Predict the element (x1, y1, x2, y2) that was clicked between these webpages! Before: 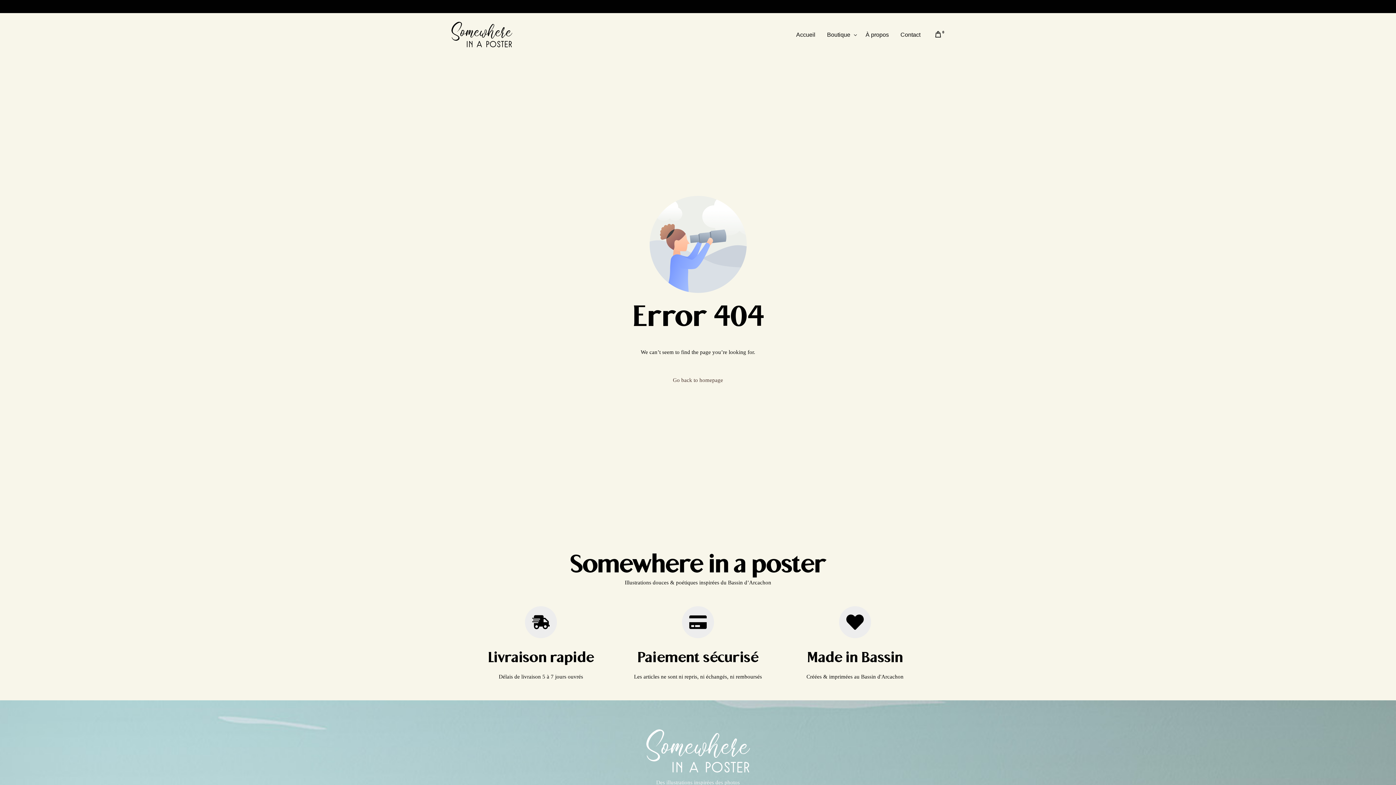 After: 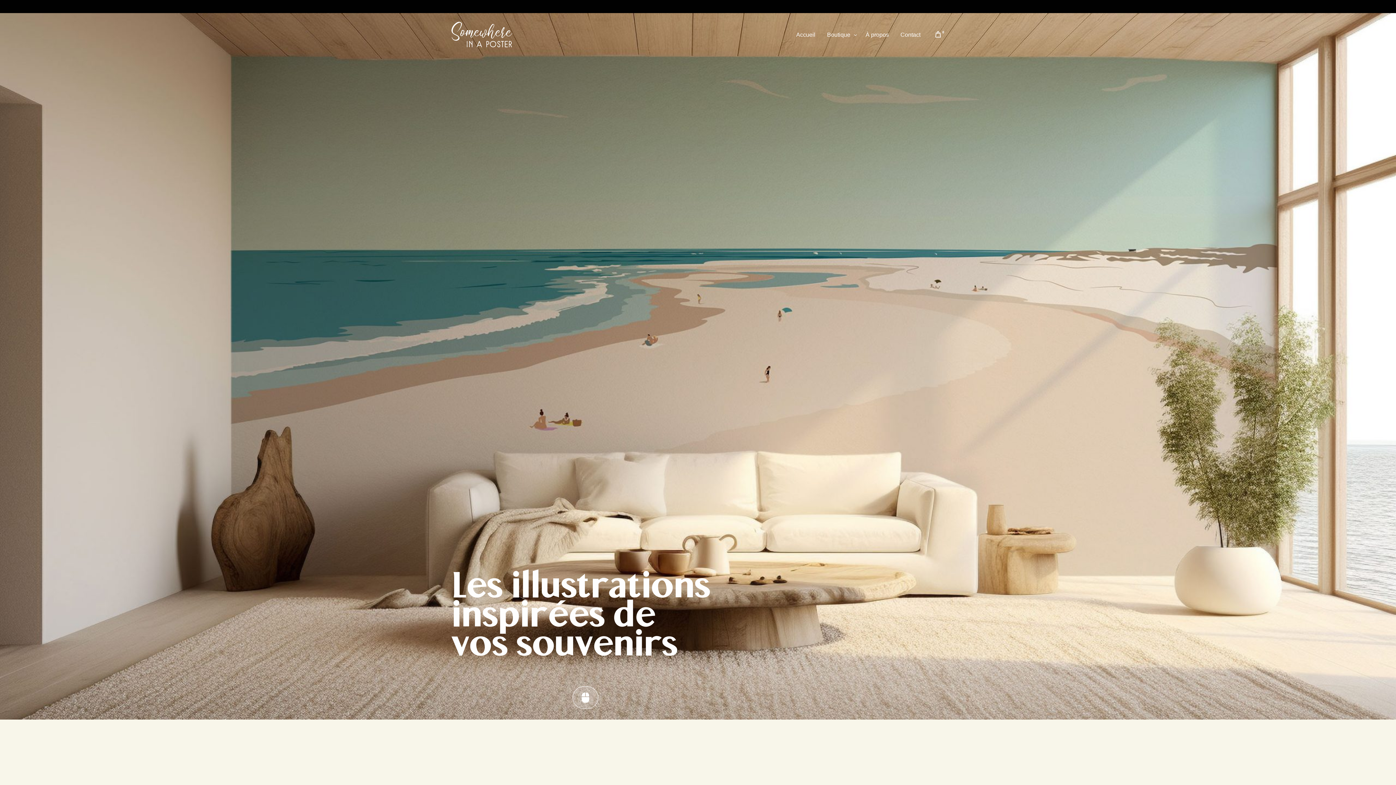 Action: bbox: (451, 42, 512, 48)